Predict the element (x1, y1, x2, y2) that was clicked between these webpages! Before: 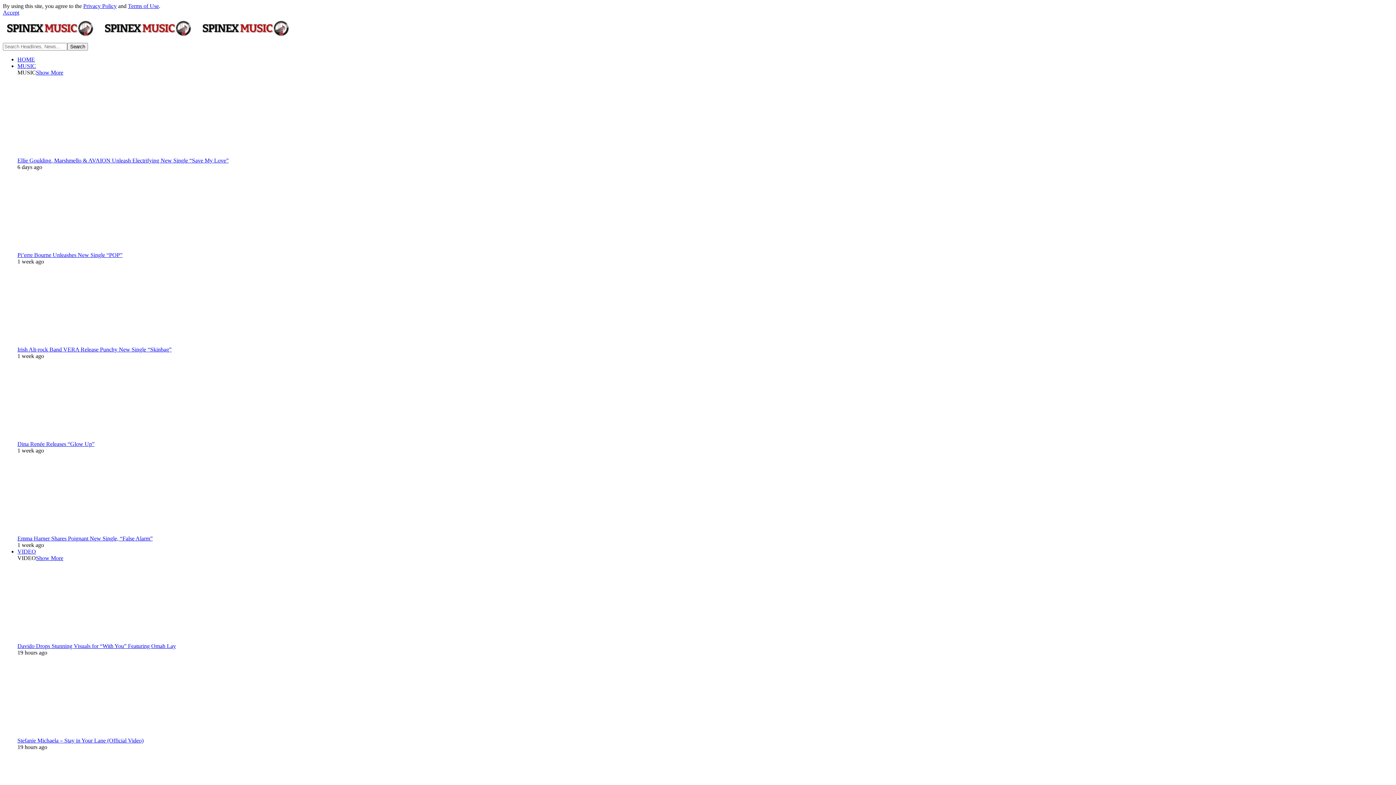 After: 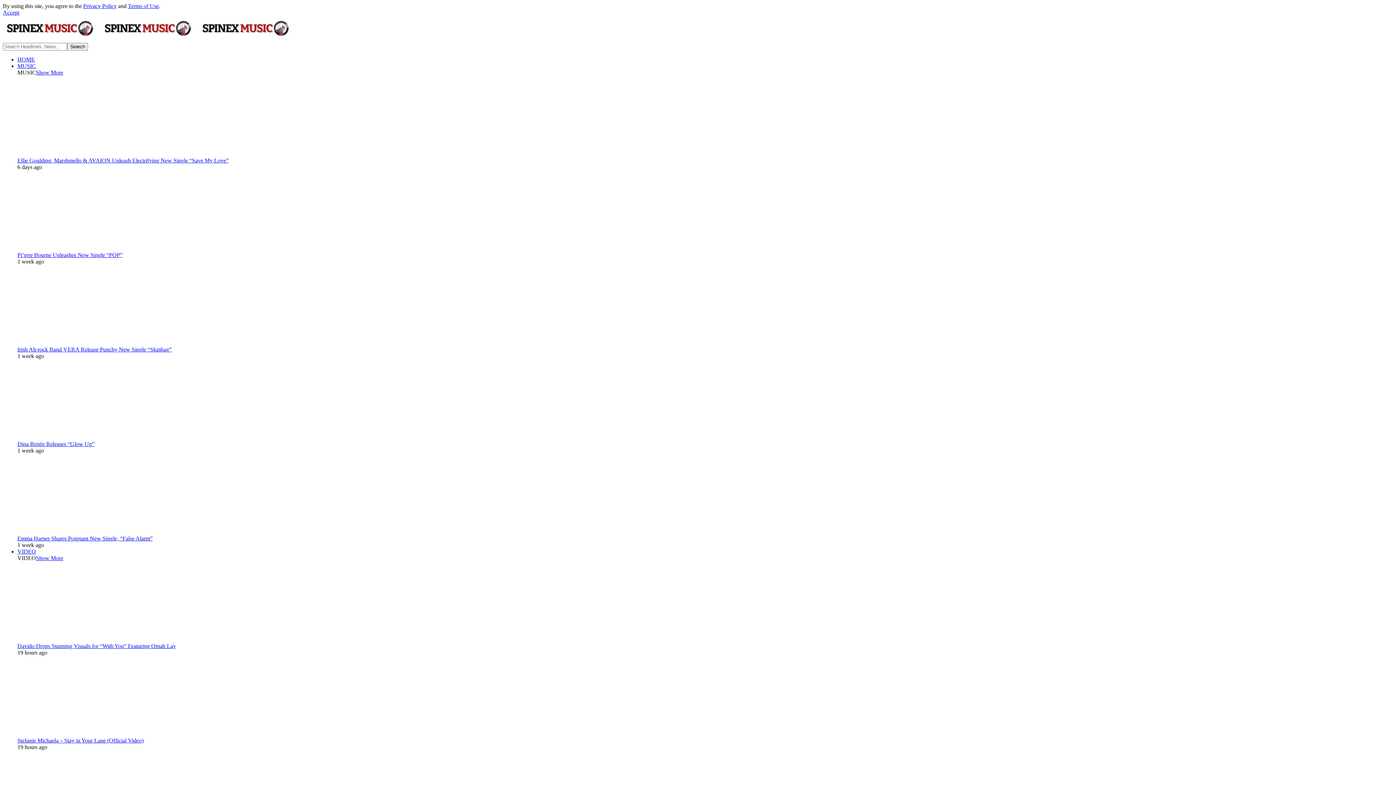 Action: bbox: (83, 2, 116, 9) label: Privacy Policy